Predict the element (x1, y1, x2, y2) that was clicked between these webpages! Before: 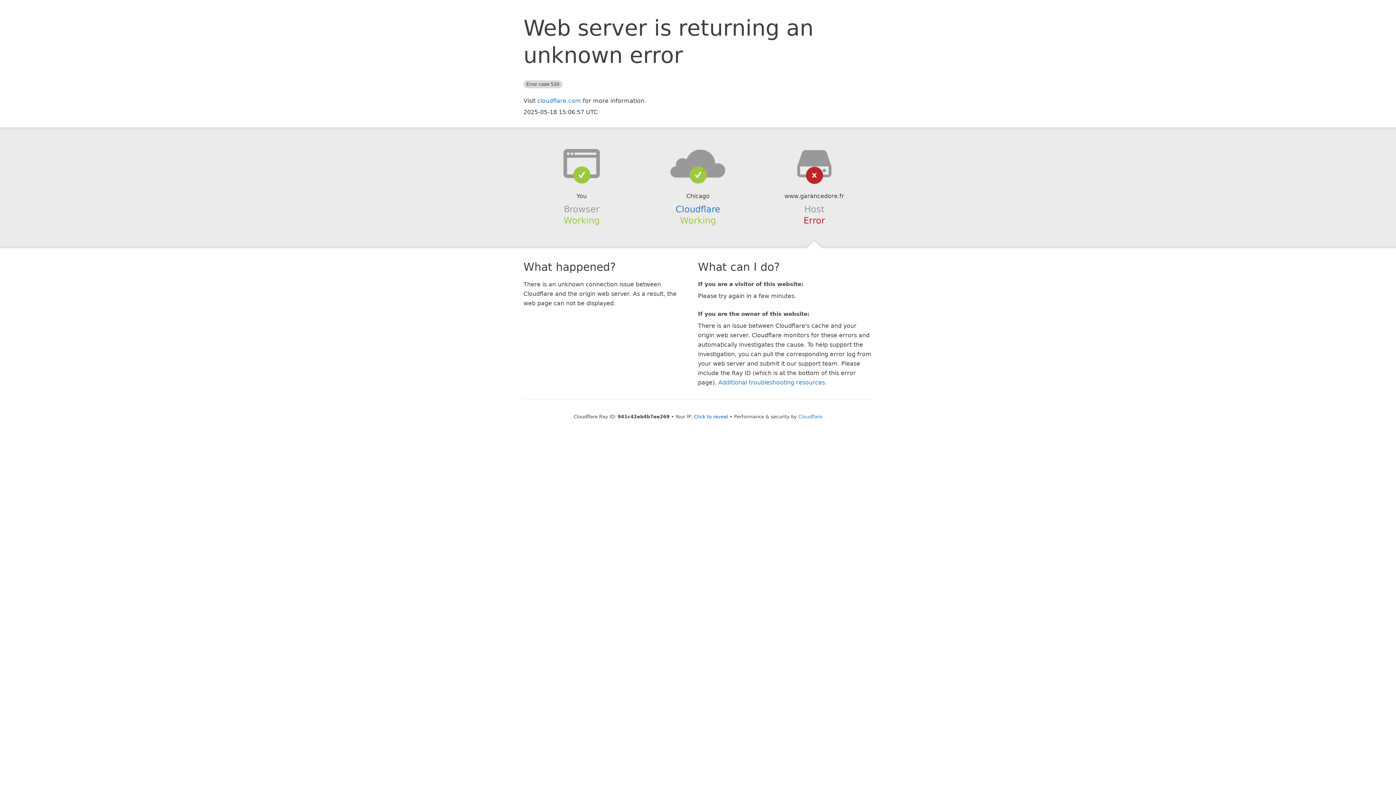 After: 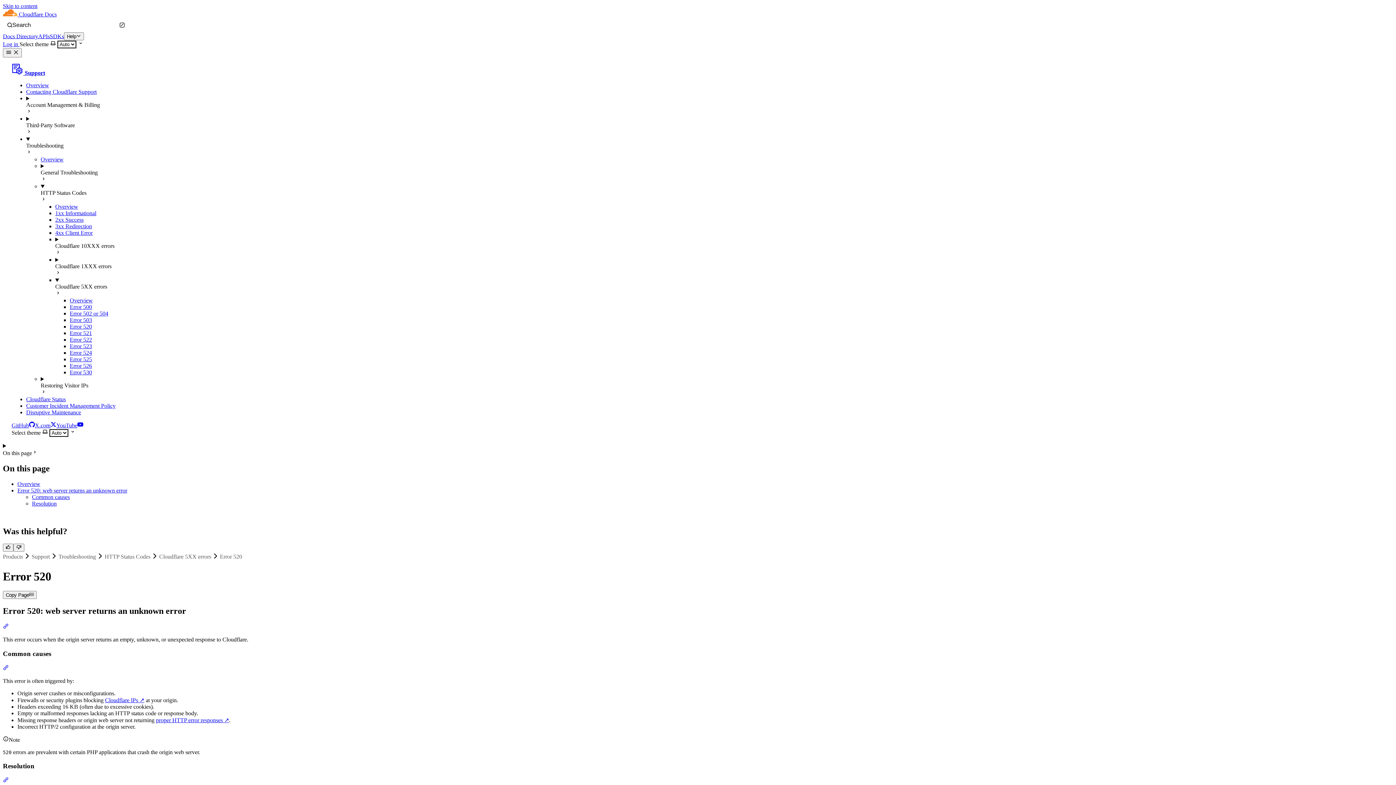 Action: bbox: (718, 379, 825, 386) label: Additional troubleshooting resources